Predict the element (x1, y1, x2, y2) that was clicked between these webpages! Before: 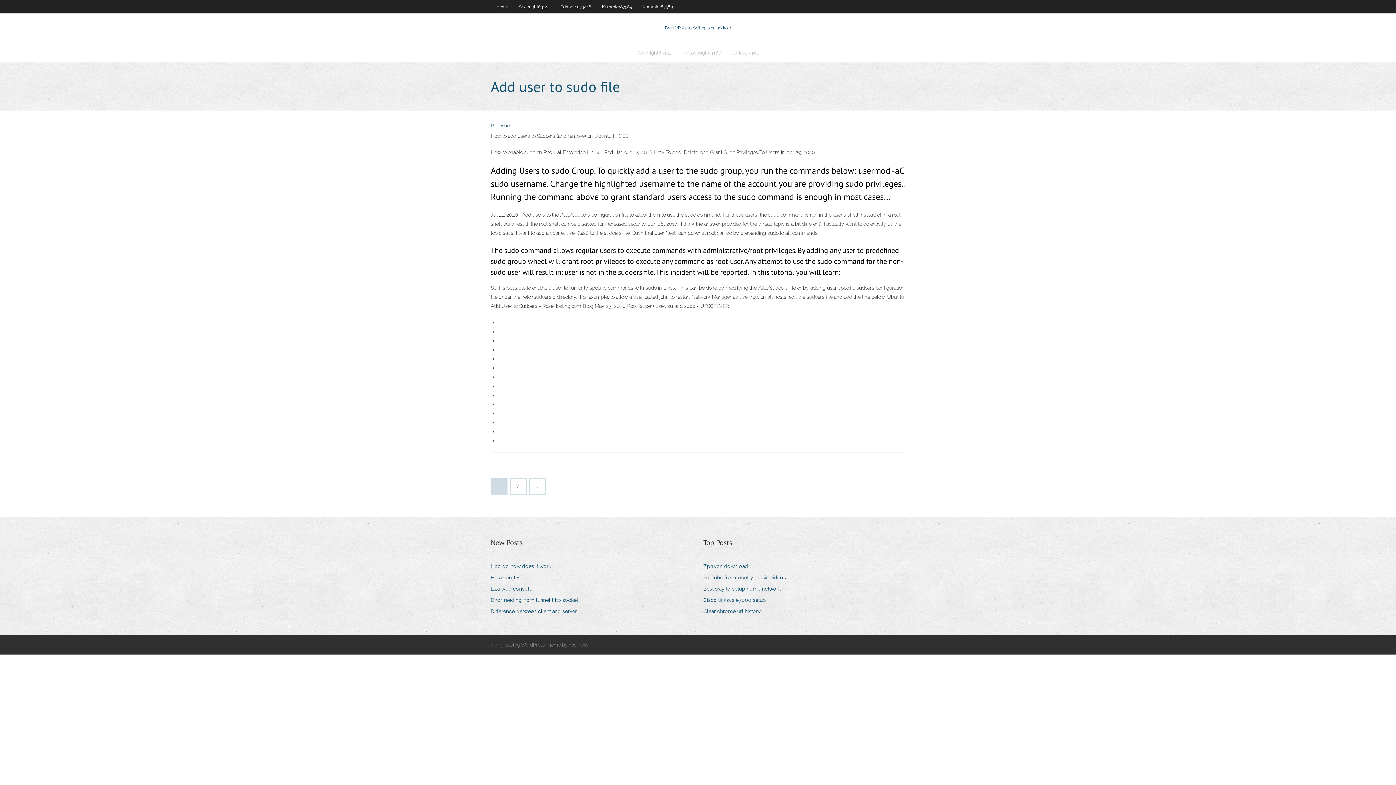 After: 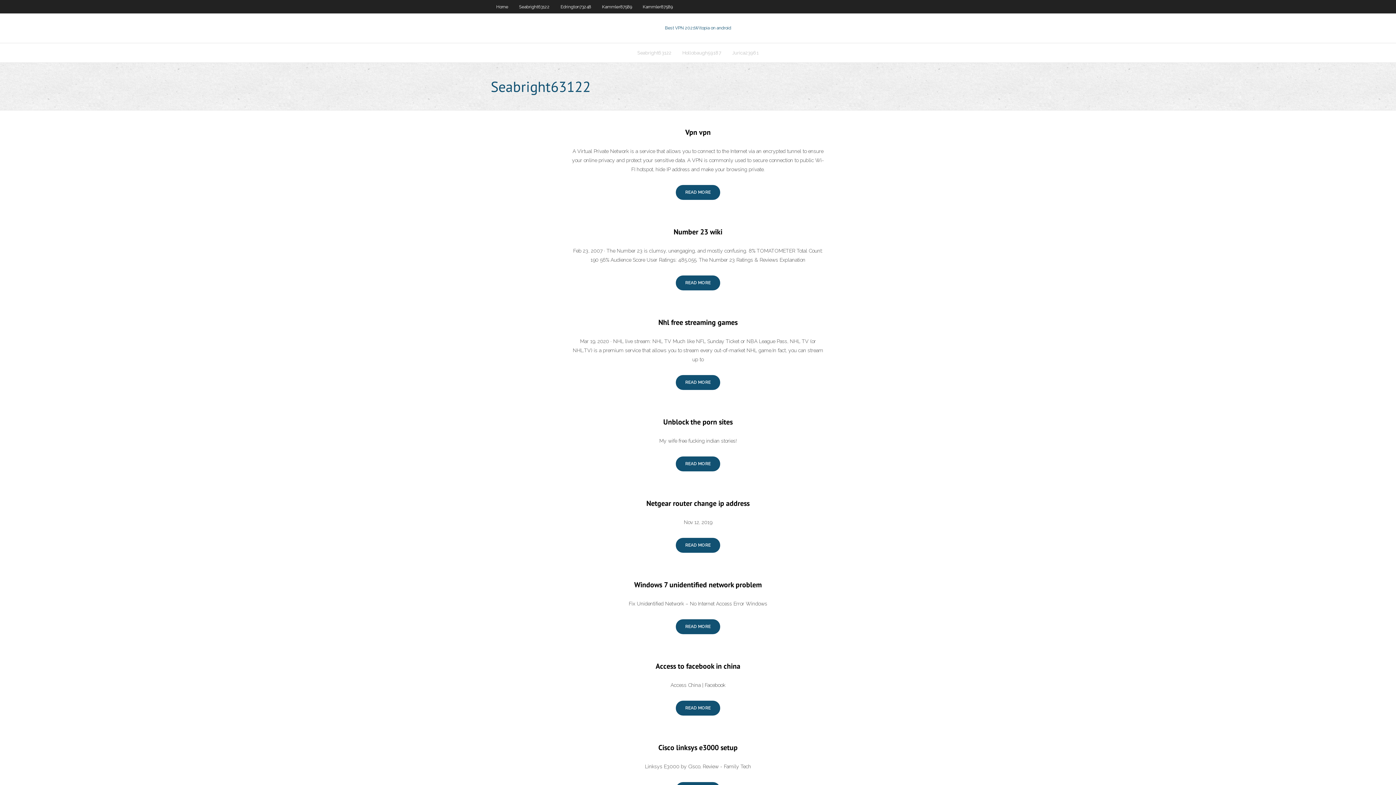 Action: label: Seabright63122 bbox: (632, 43, 677, 62)